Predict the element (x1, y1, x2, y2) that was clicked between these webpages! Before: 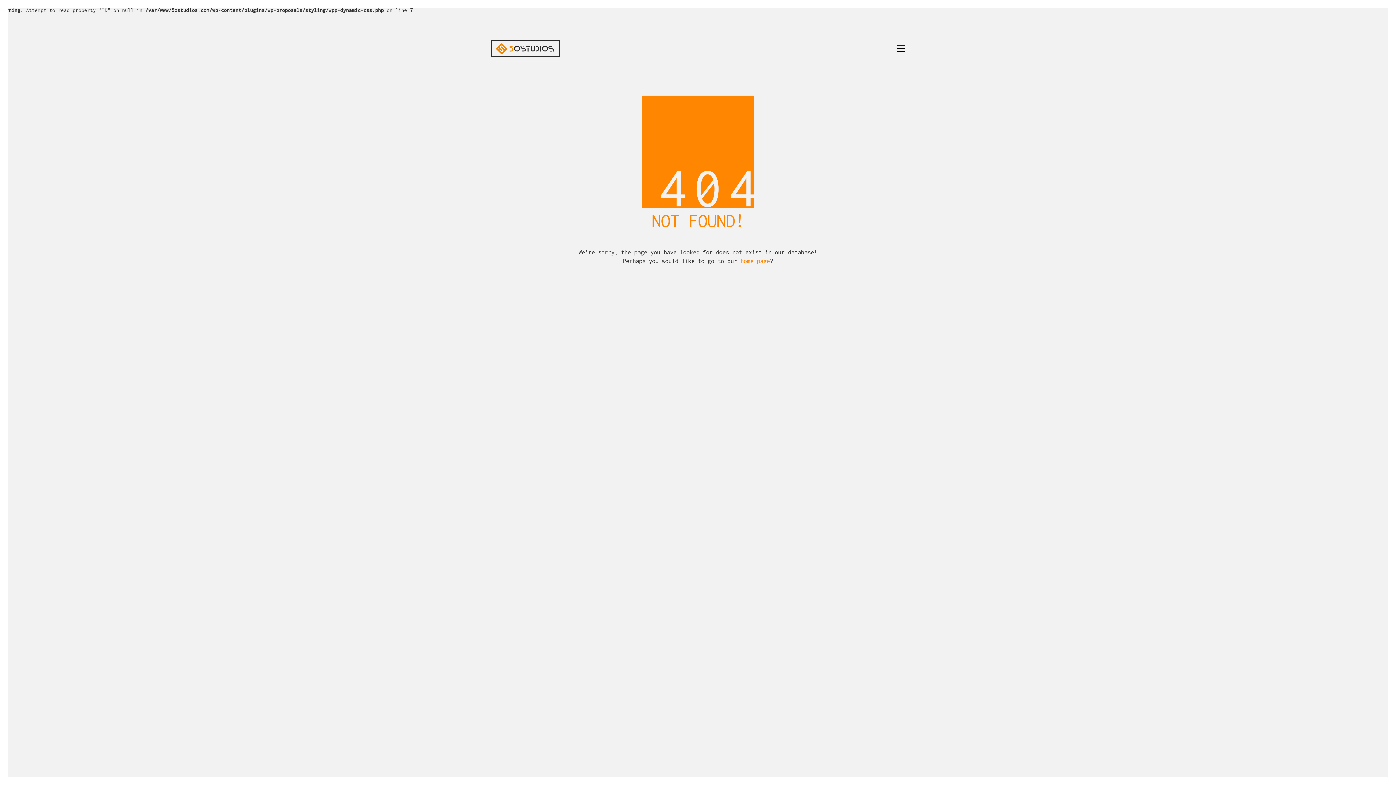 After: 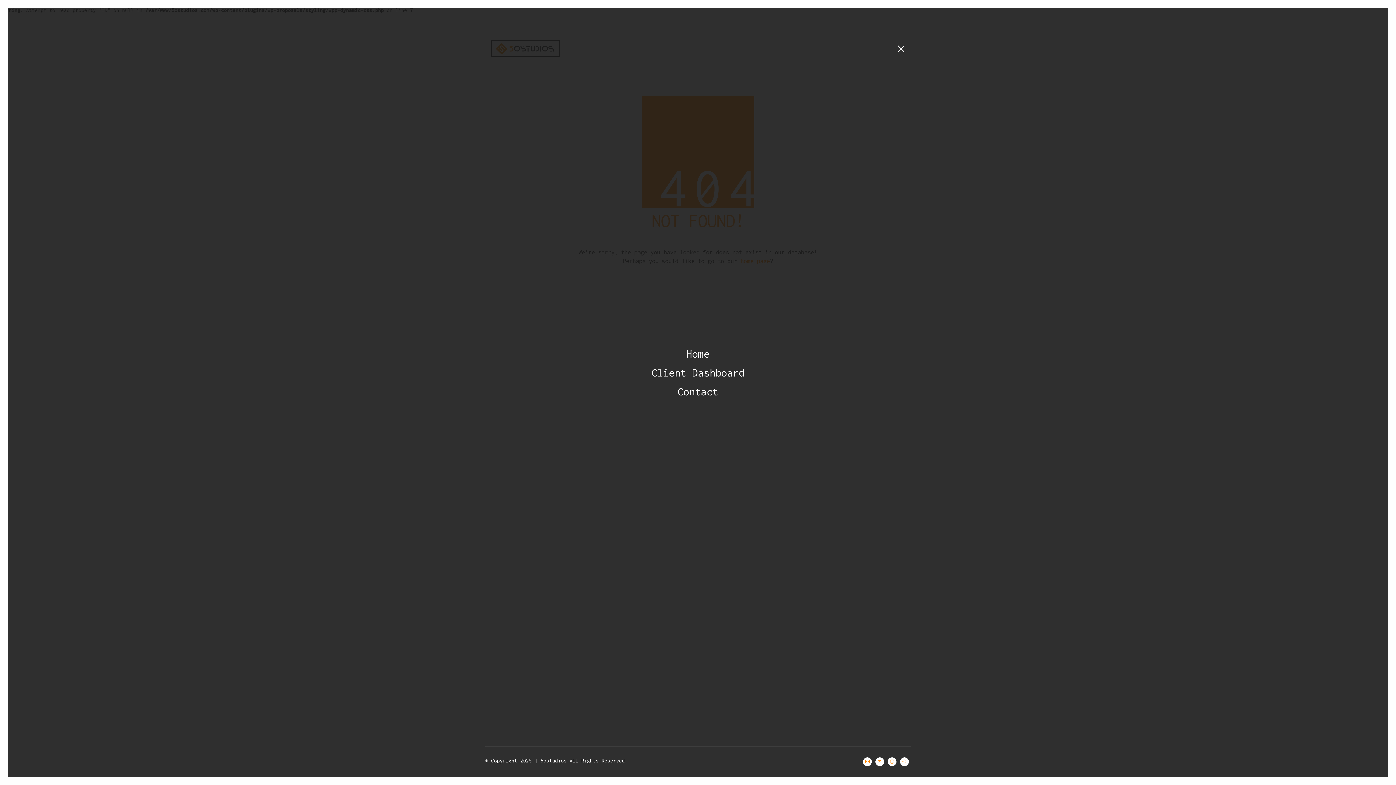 Action: bbox: (897, 43, 905, 53) label: Toggle navigation